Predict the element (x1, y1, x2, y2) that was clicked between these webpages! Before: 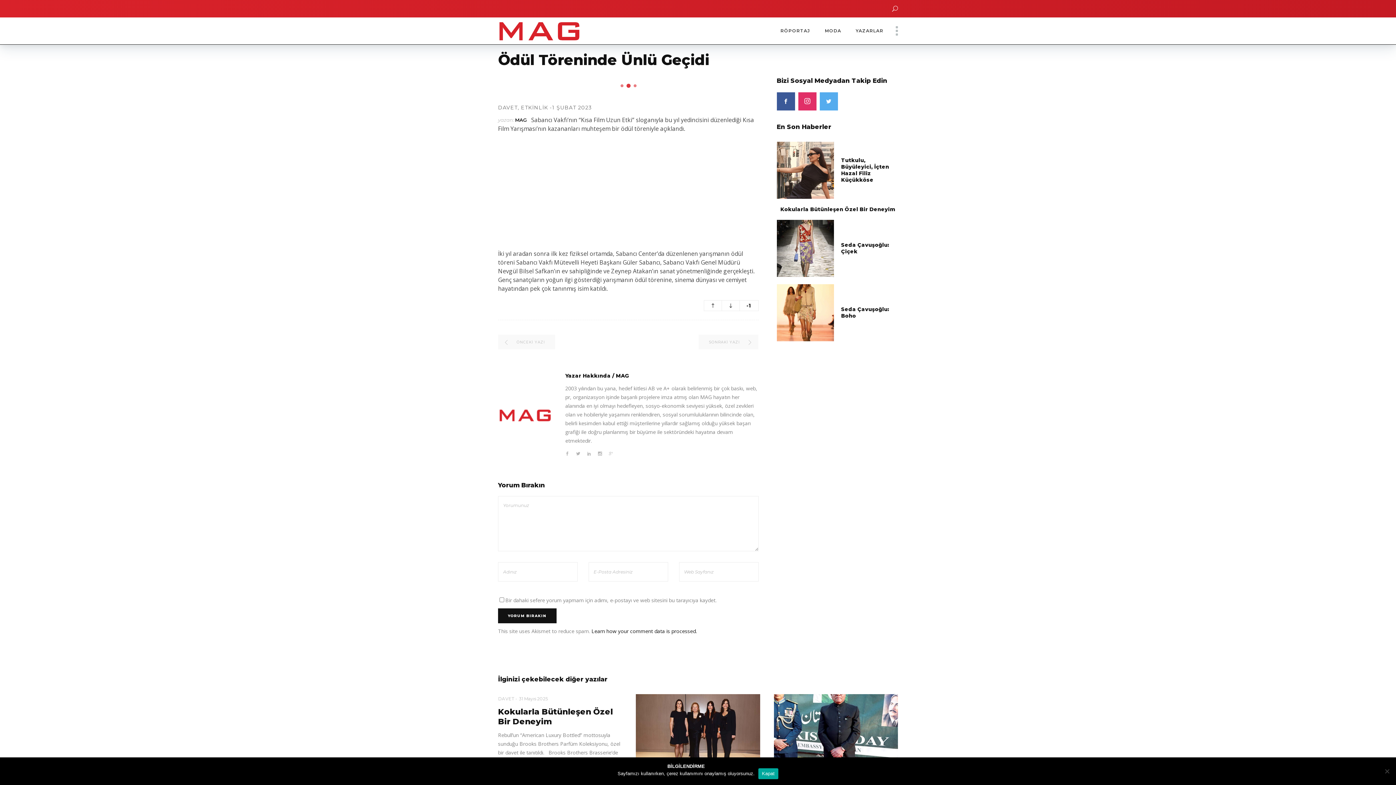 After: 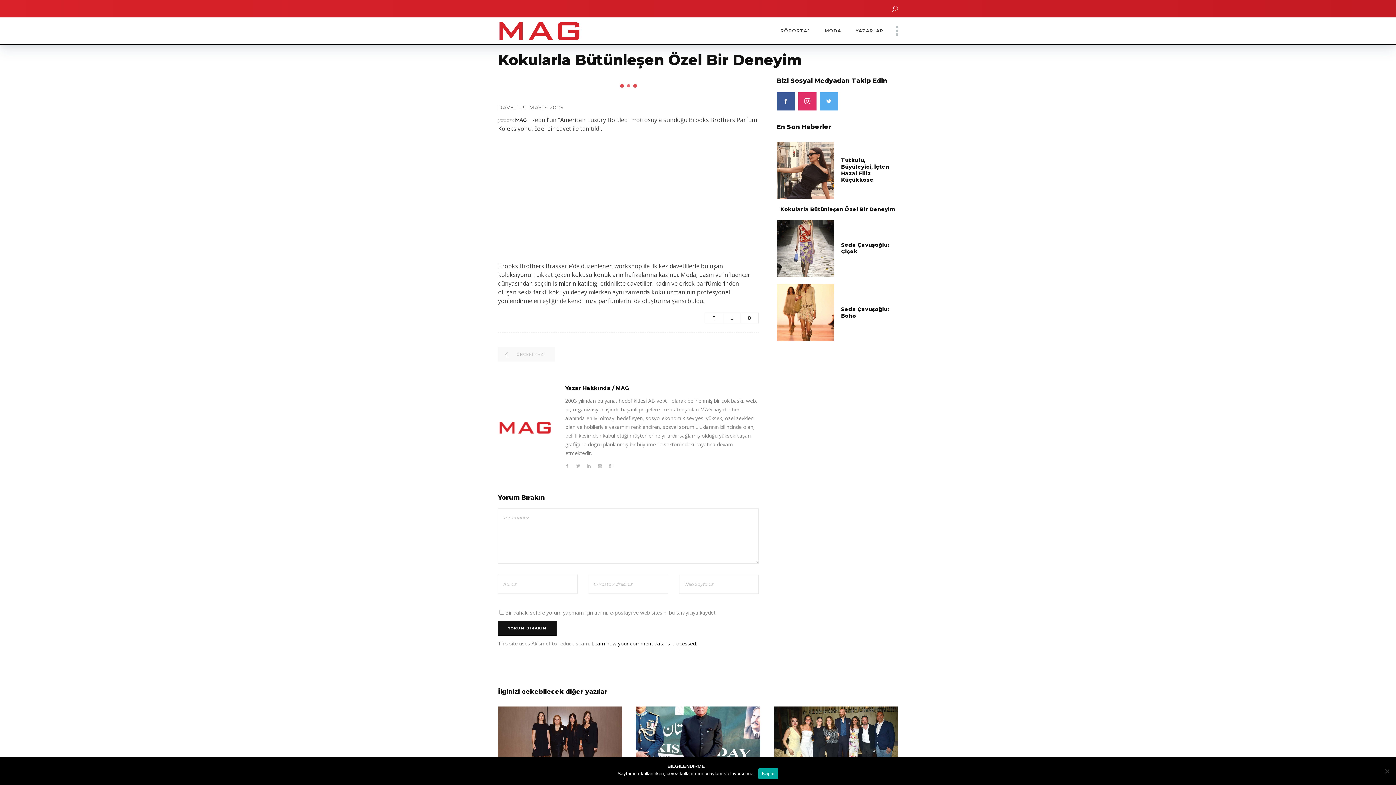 Action: label: Kokularla Bütünleşen Özel Bir Deneyim bbox: (780, 206, 895, 212)